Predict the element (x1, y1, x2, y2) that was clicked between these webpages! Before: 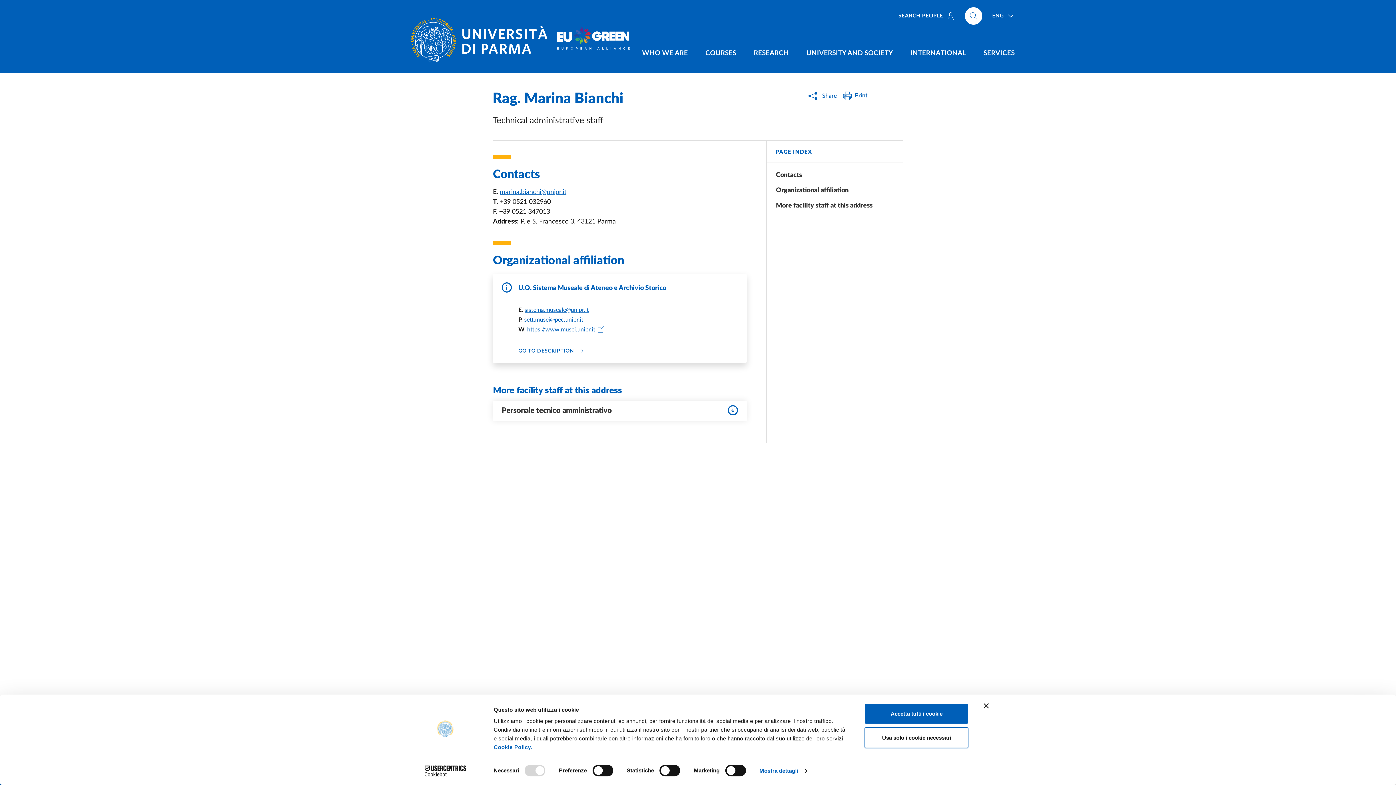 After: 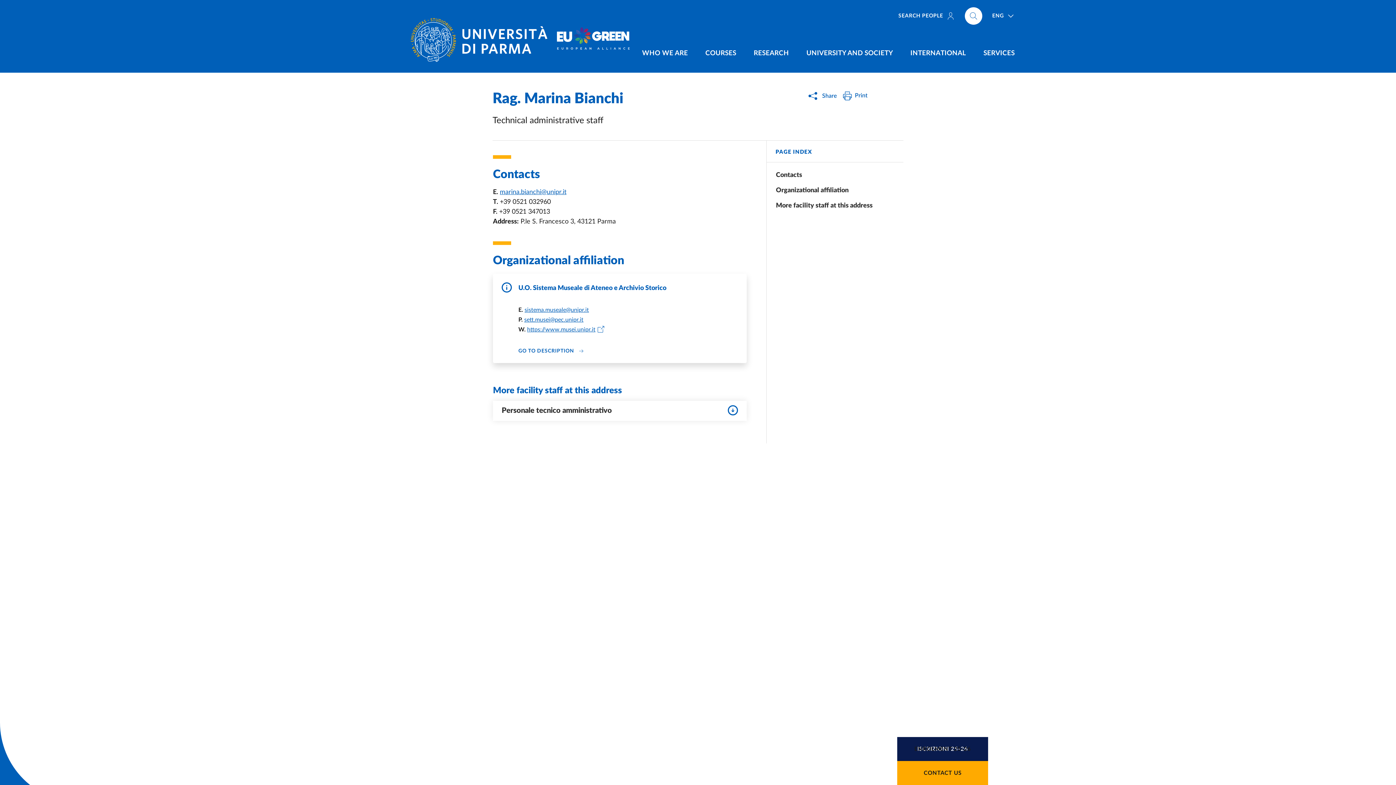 Action: label: Usa solo i cookie necessari bbox: (864, 727, 968, 748)